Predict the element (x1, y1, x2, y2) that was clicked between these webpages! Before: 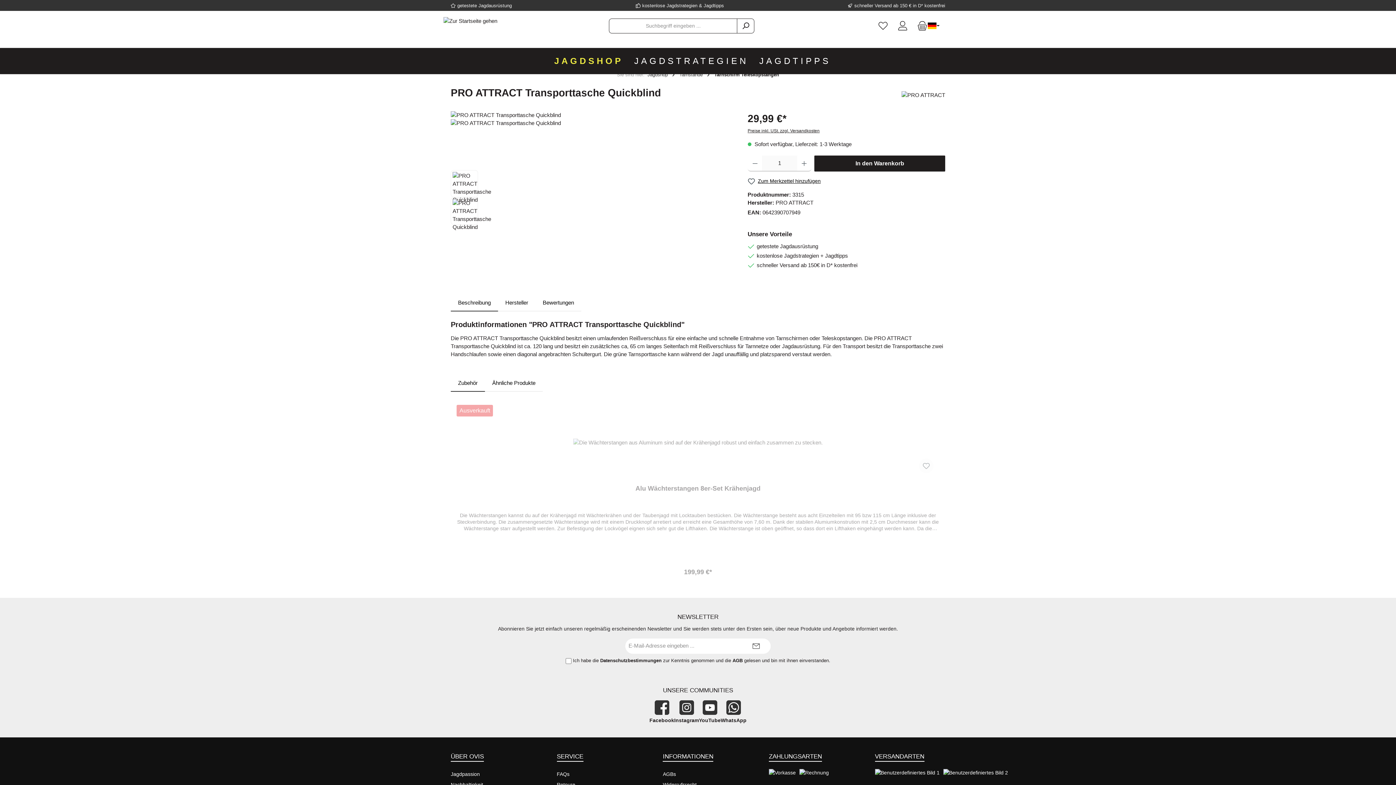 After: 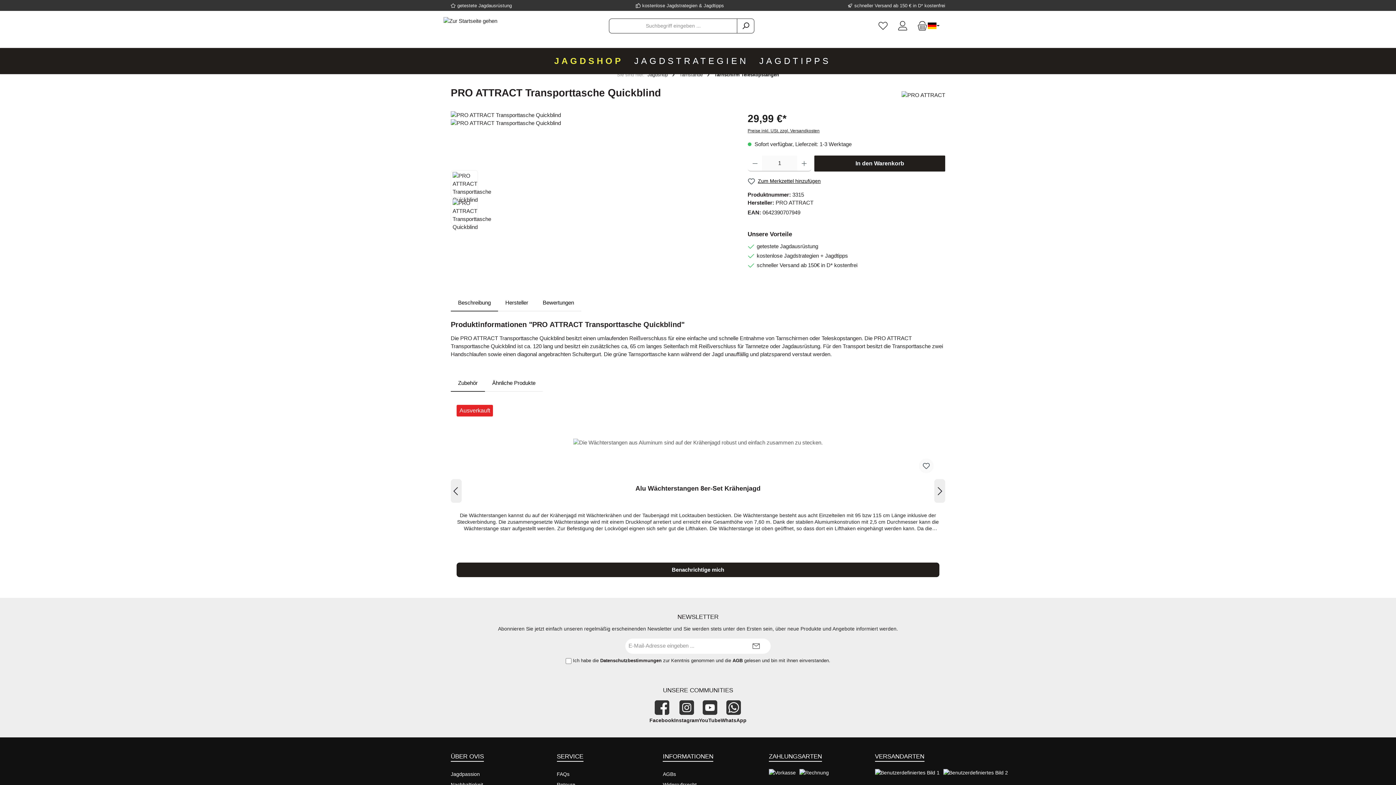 Action: bbox: (919, 458, 933, 473)